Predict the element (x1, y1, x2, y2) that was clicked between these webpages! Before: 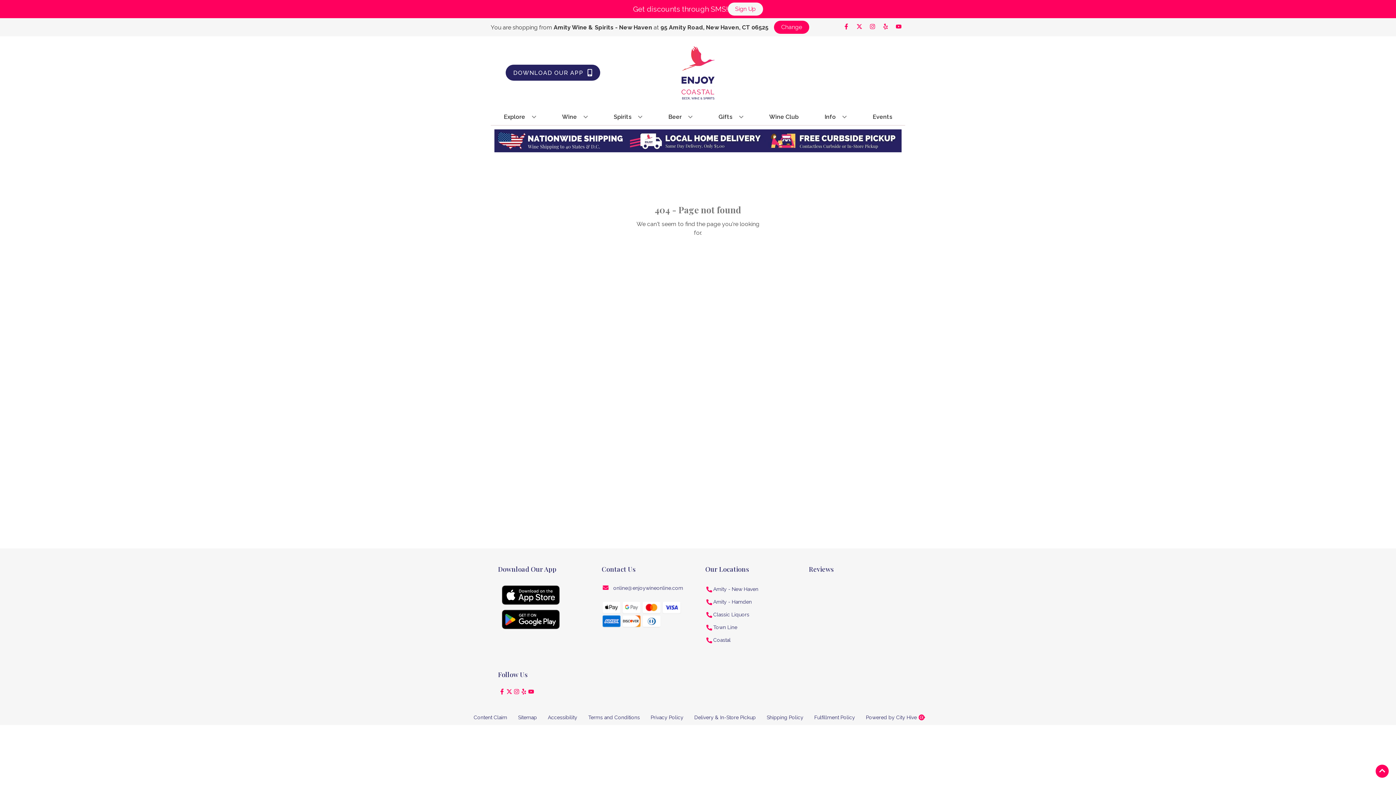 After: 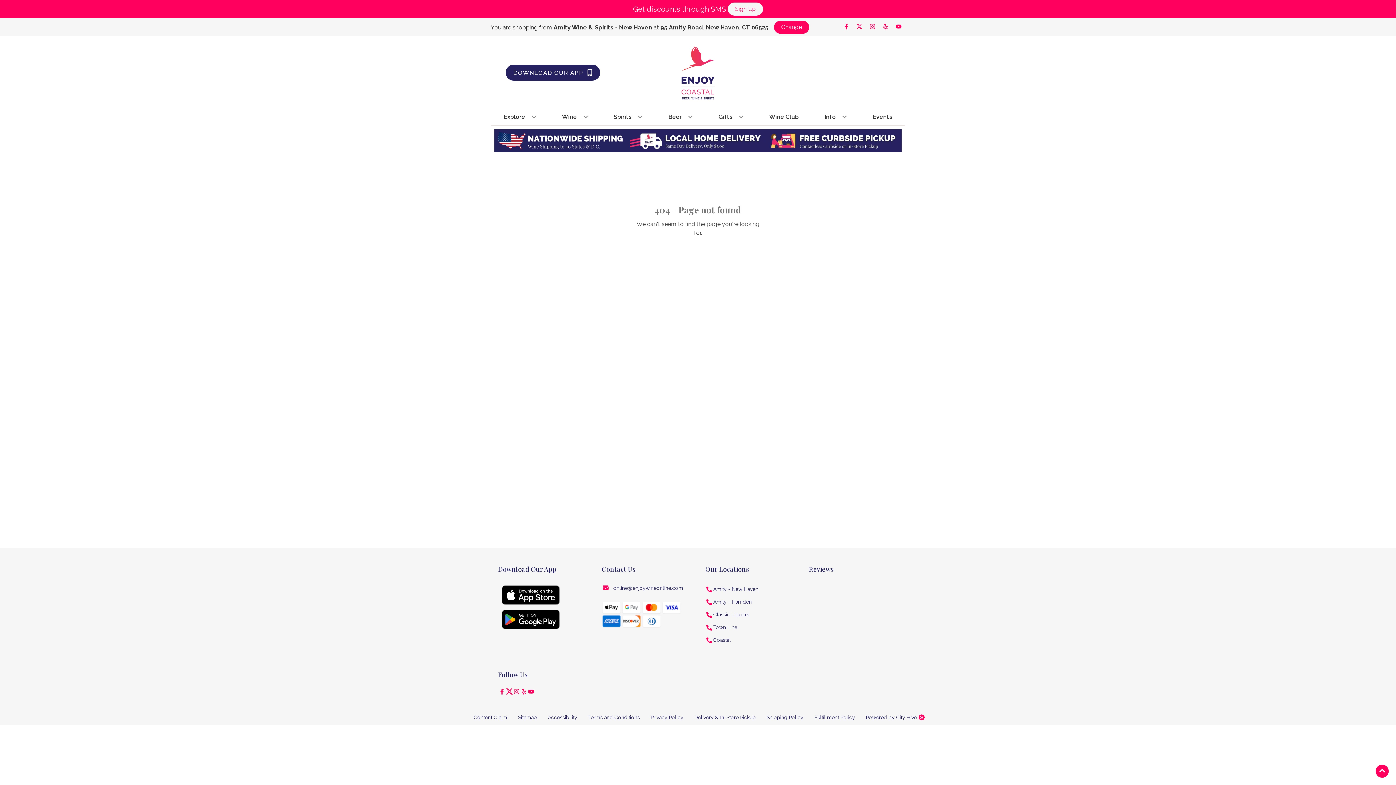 Action: bbox: (505, 688, 512, 695) label: Opens twitter in a new tab